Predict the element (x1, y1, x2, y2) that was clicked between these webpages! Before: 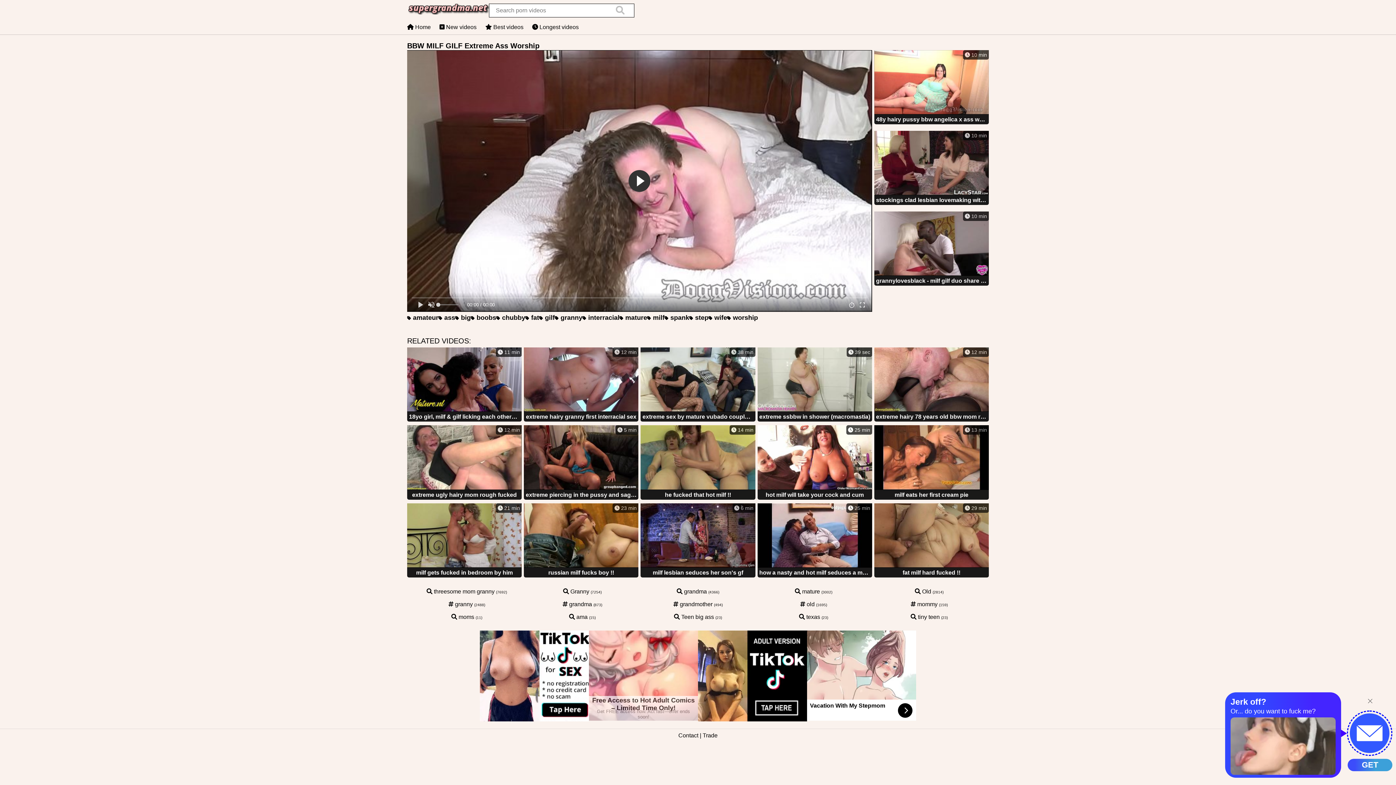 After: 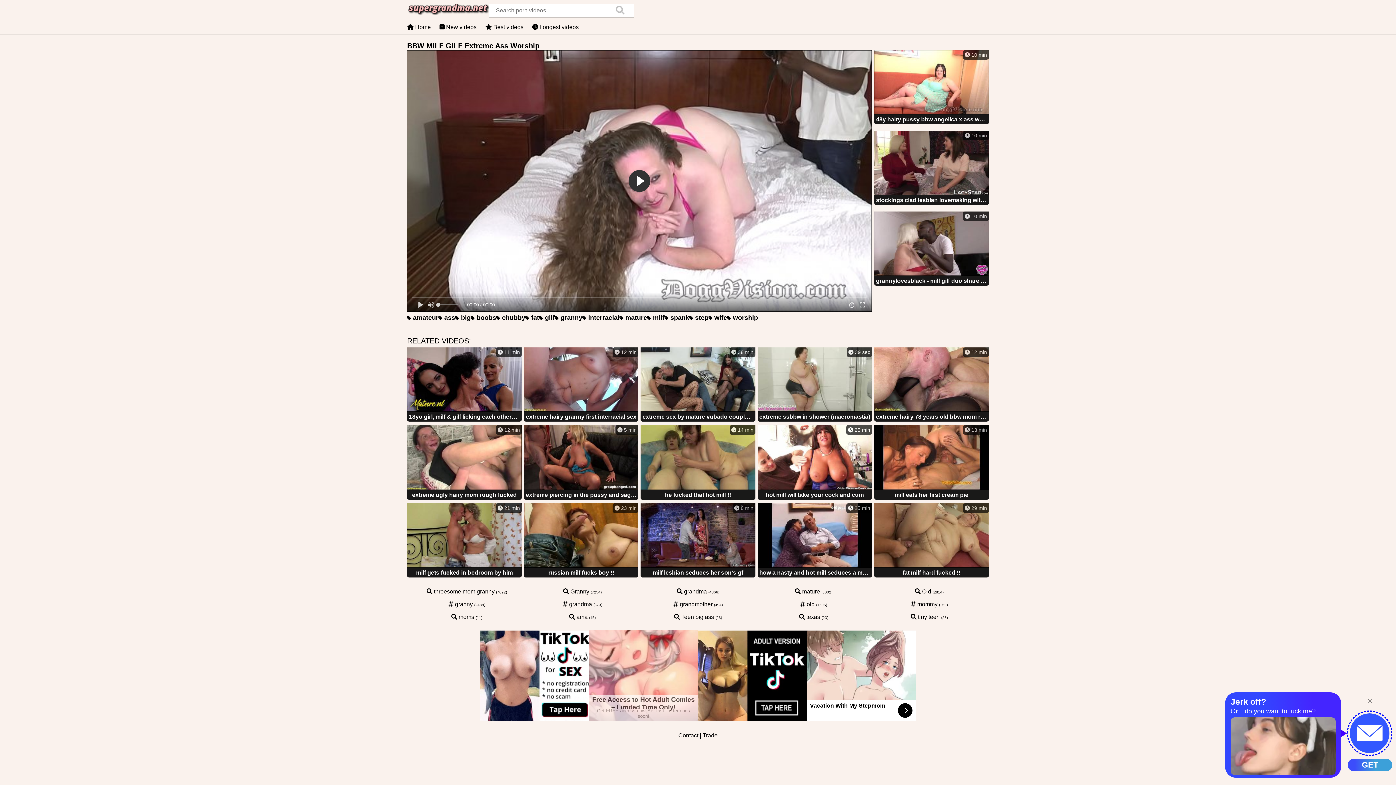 Action: label: Free Access to Hot Adult Comics – Limited Time Only!
Get FREE access now. Act fast—offer ends soon! bbox: (589, 630, 698, 721)